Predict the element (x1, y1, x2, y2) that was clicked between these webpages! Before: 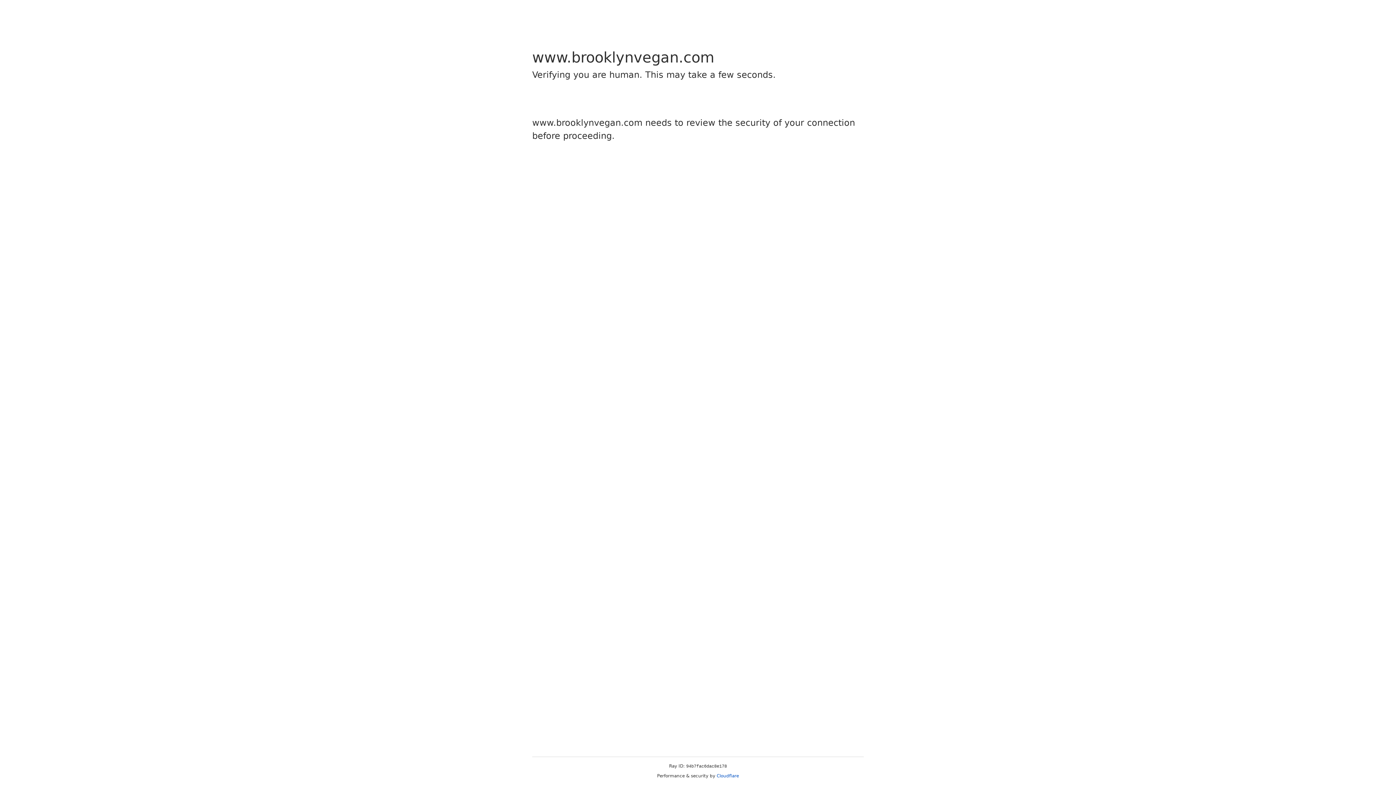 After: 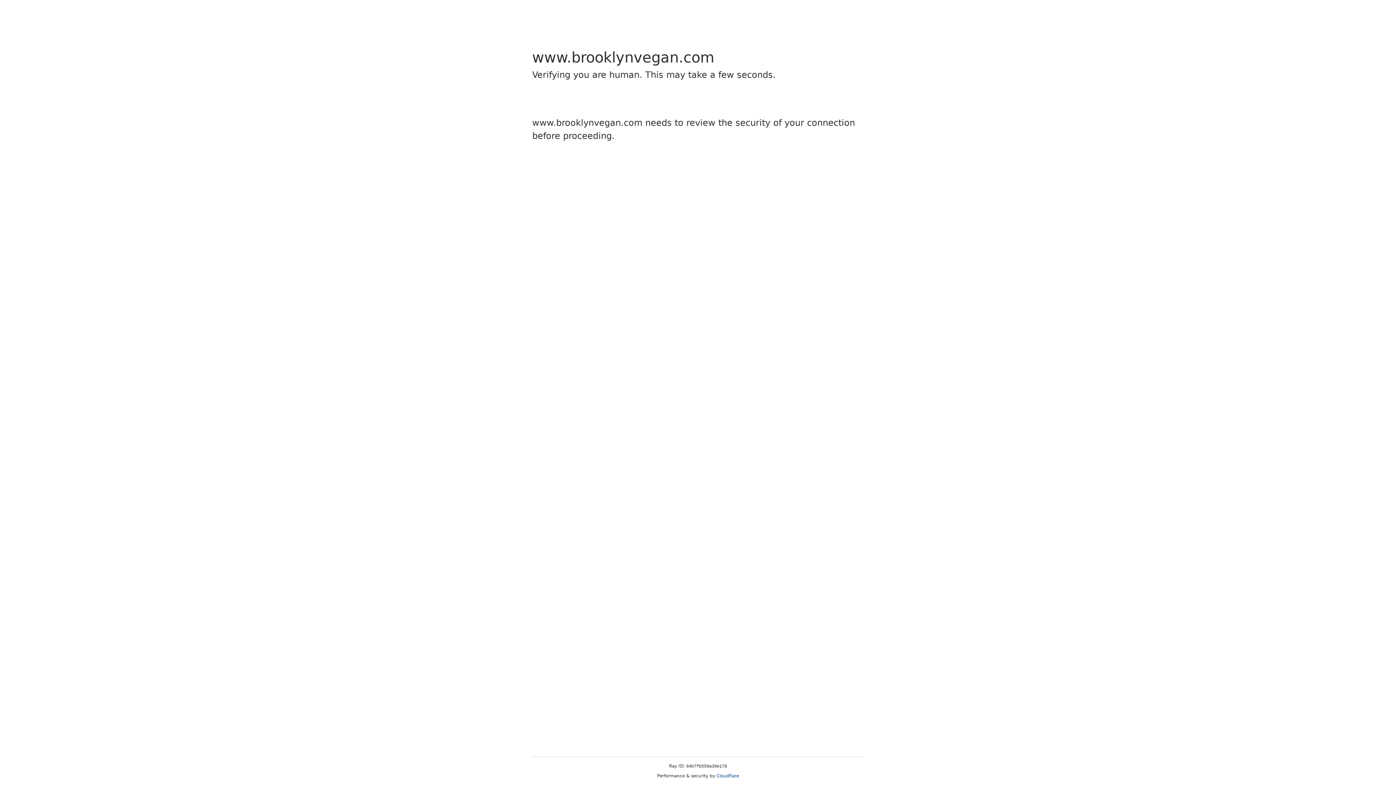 Action: bbox: (716, 773, 739, 778) label: Cloudflare